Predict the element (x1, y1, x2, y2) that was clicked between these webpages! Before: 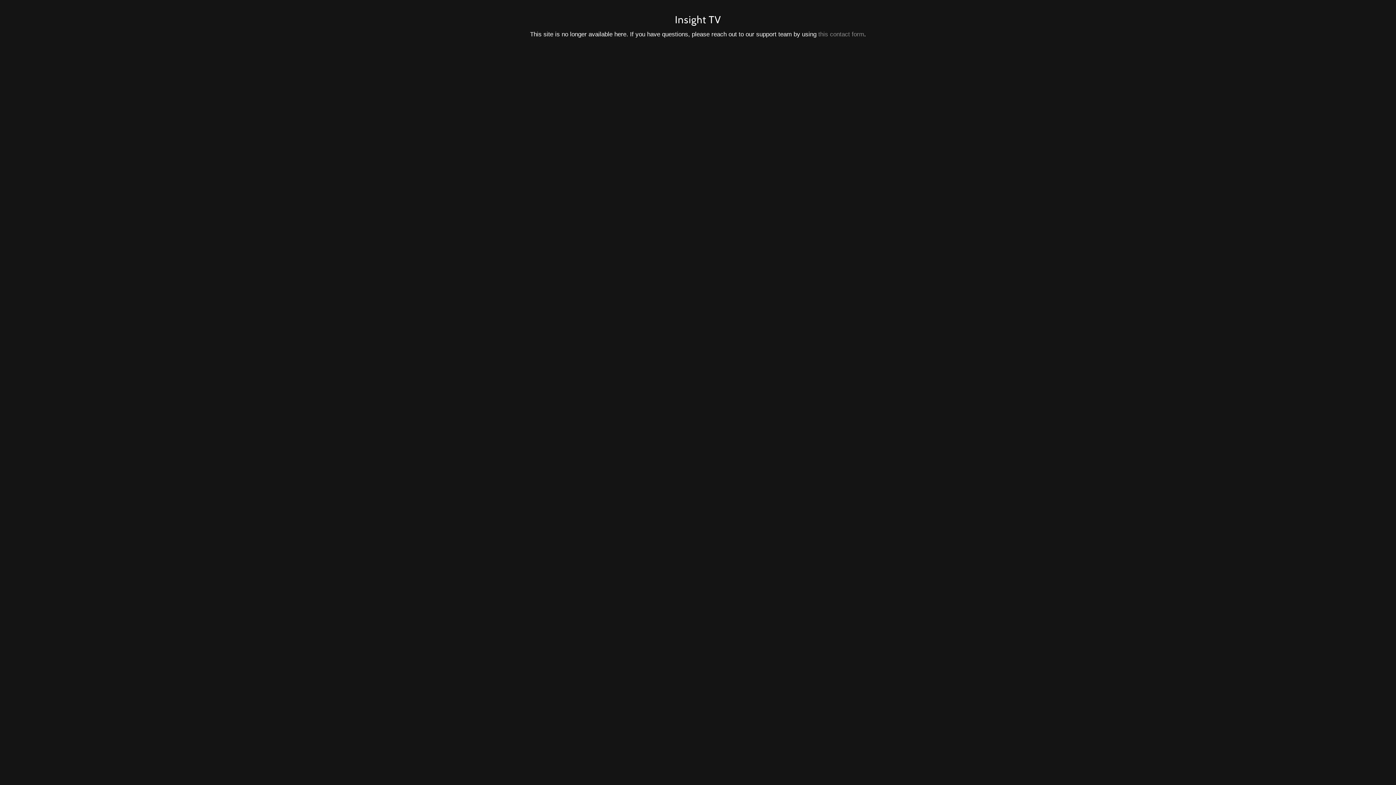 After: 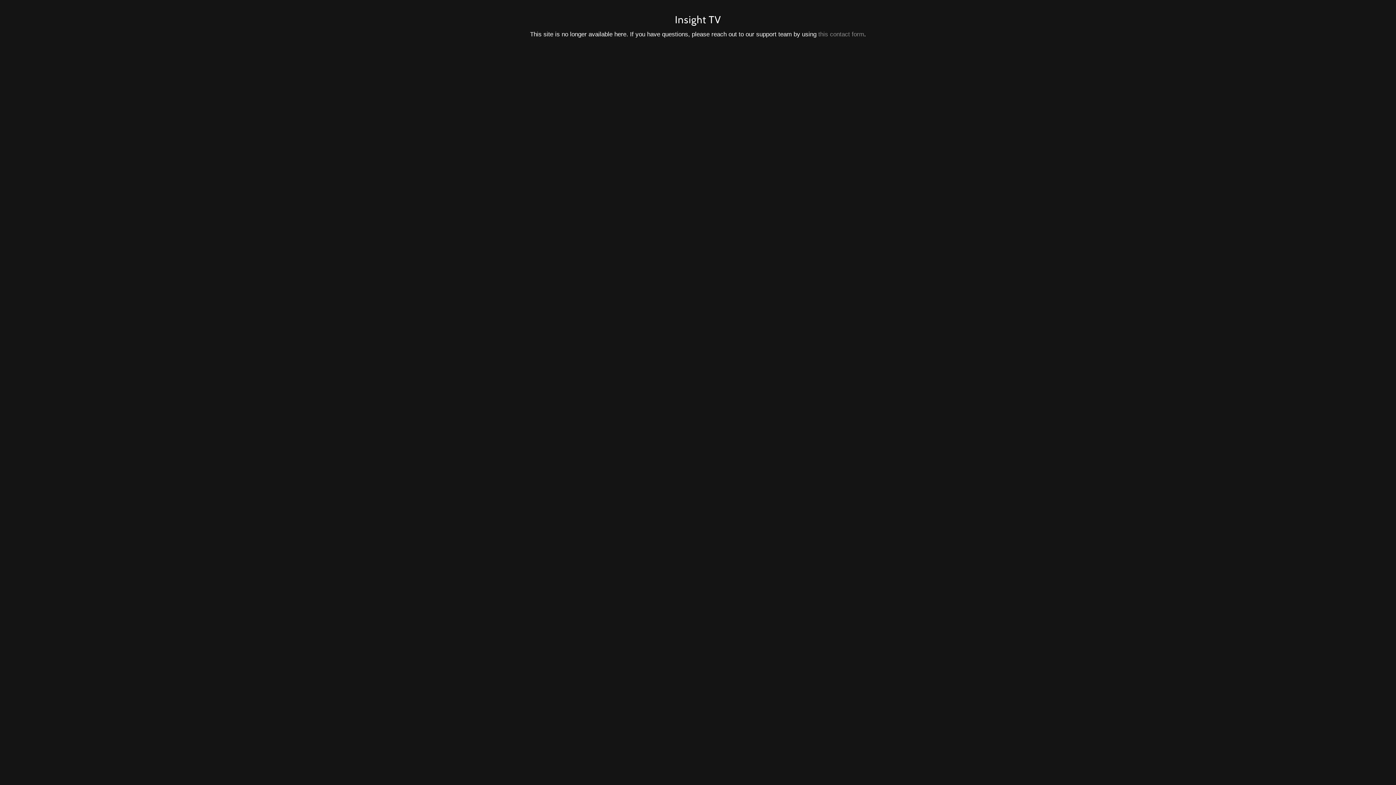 Action: label: this contact form bbox: (818, 30, 864, 37)